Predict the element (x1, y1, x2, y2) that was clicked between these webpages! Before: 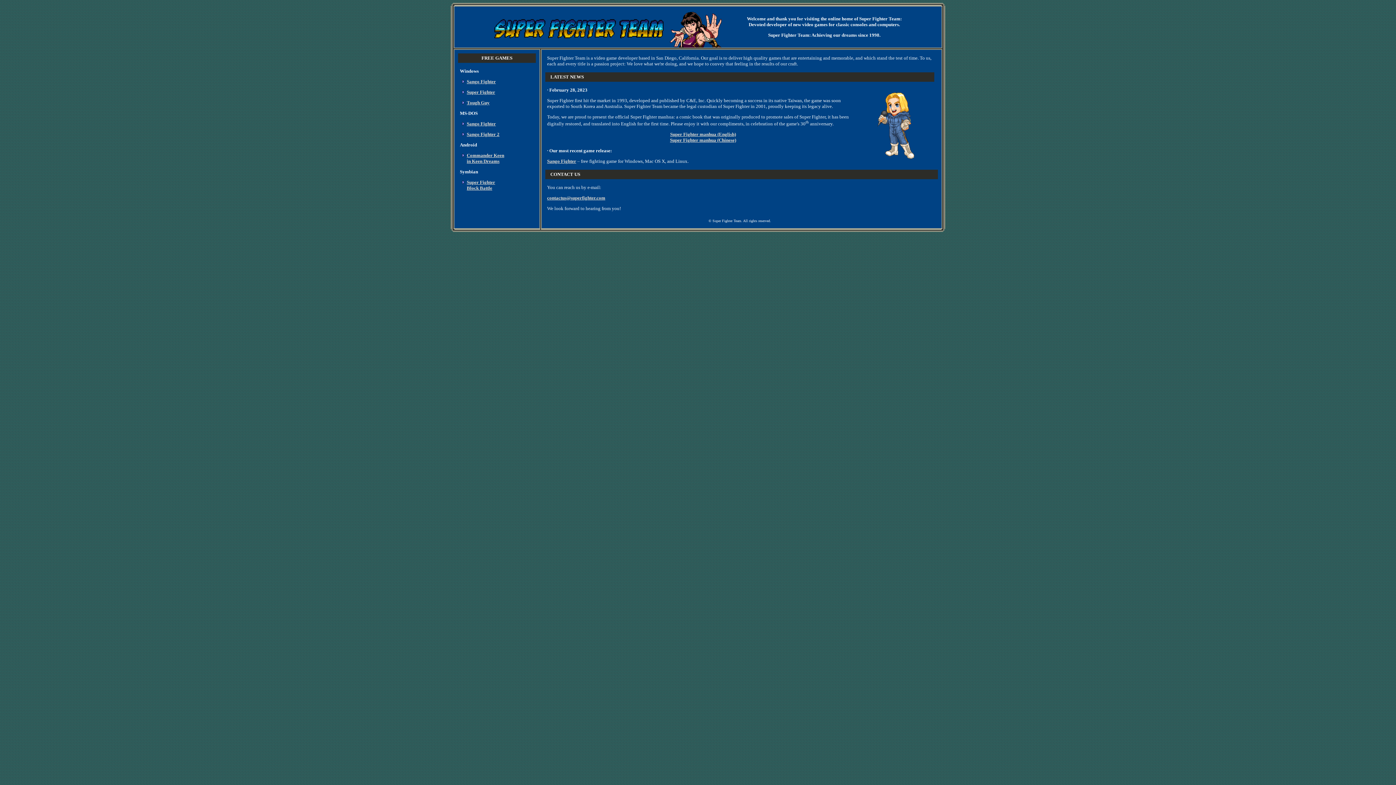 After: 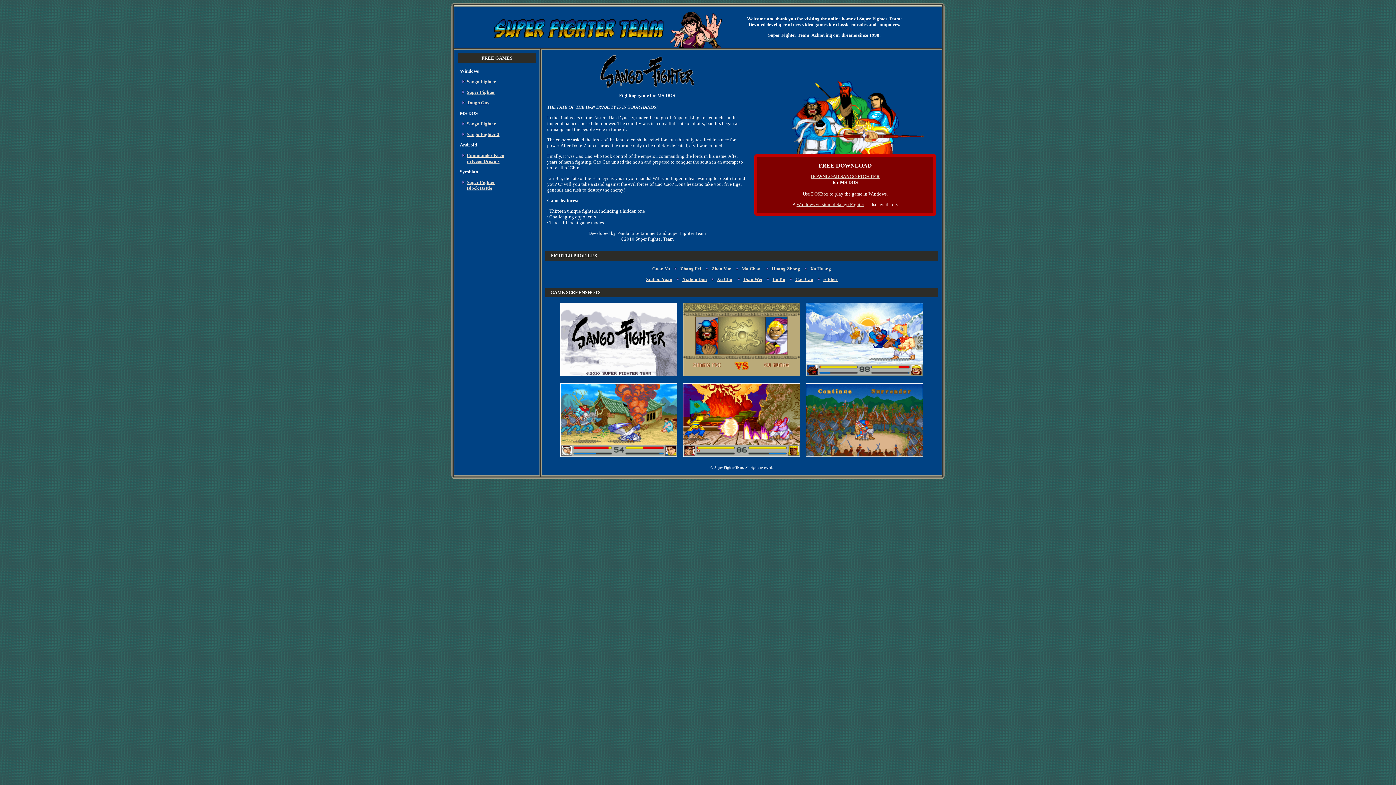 Action: bbox: (466, 121, 496, 126) label: Sango Fighter